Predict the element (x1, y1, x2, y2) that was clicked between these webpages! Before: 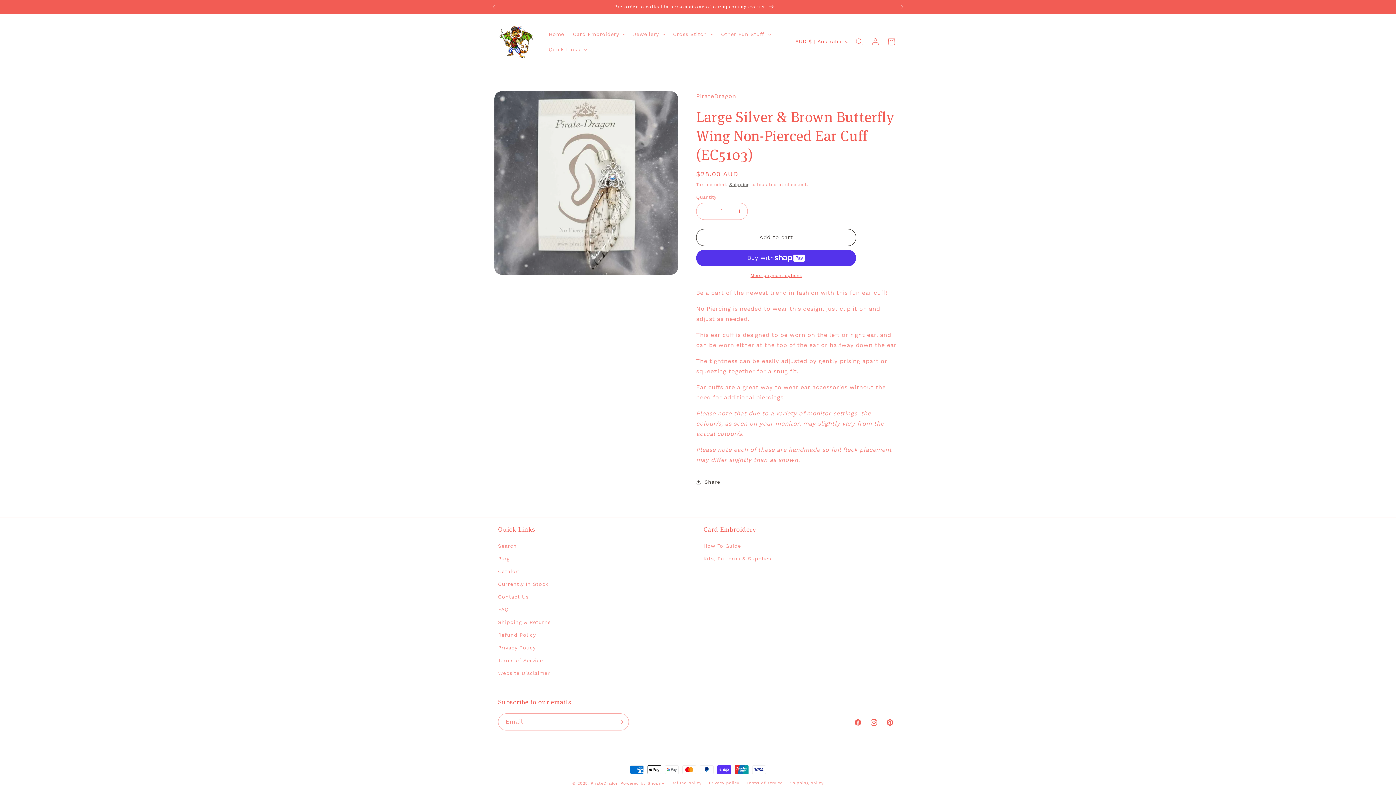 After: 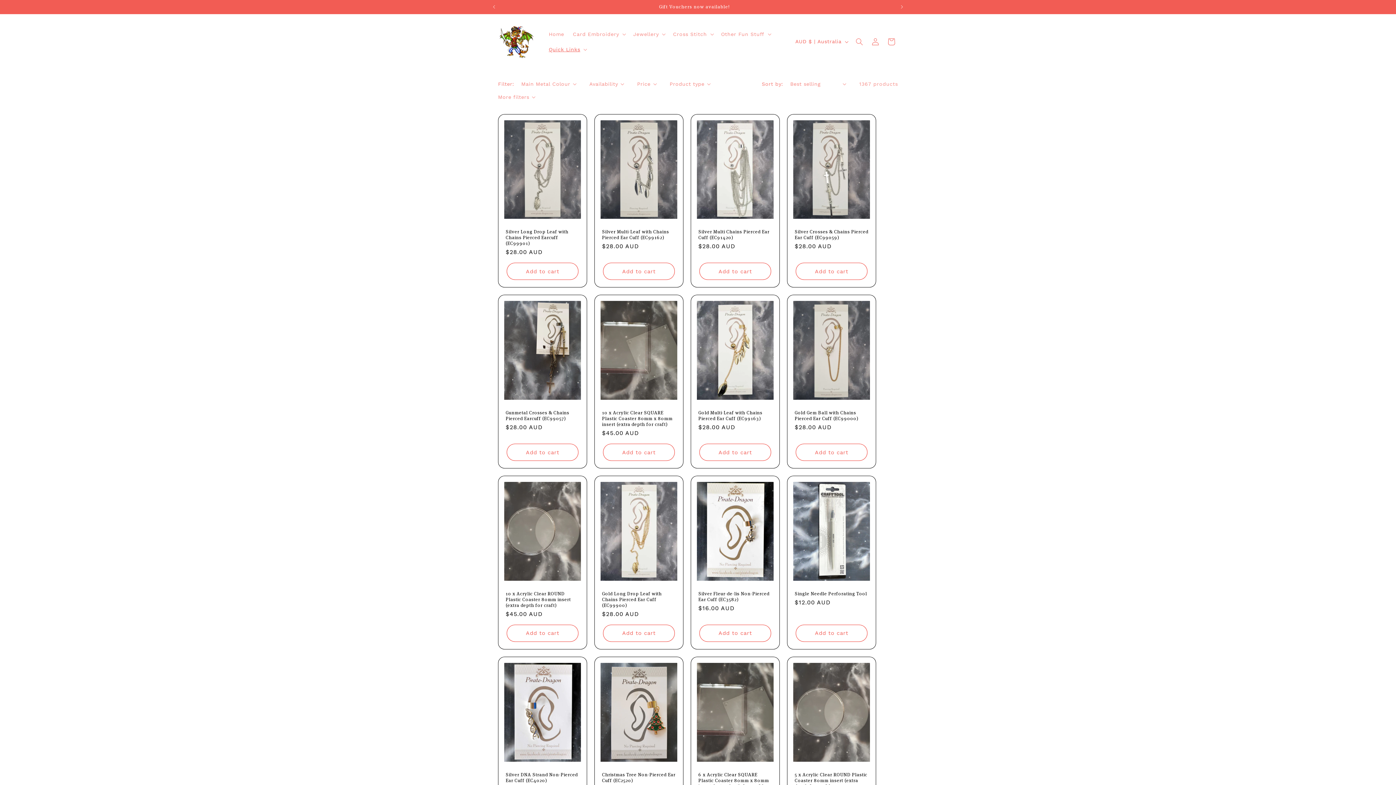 Action: label: Currently In Stock bbox: (498, 578, 548, 590)